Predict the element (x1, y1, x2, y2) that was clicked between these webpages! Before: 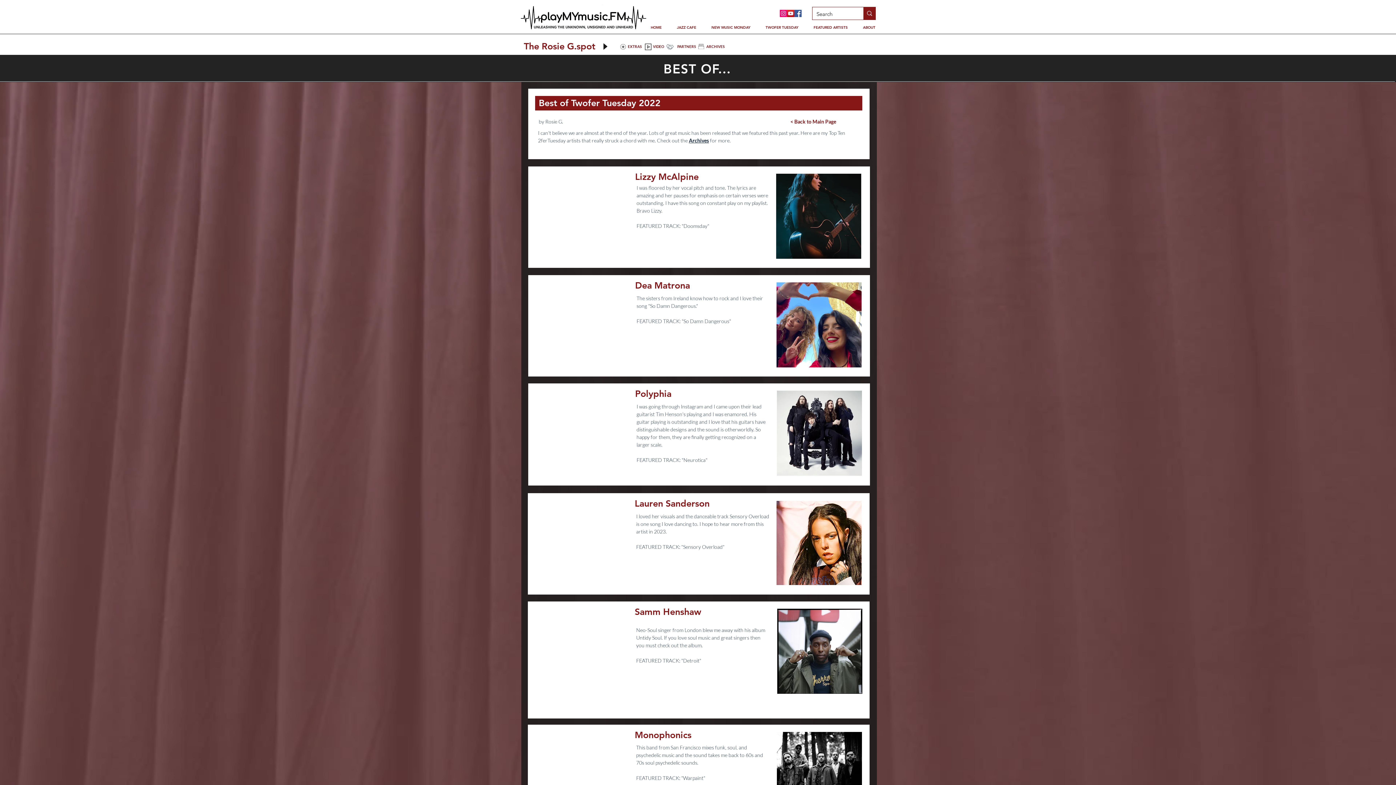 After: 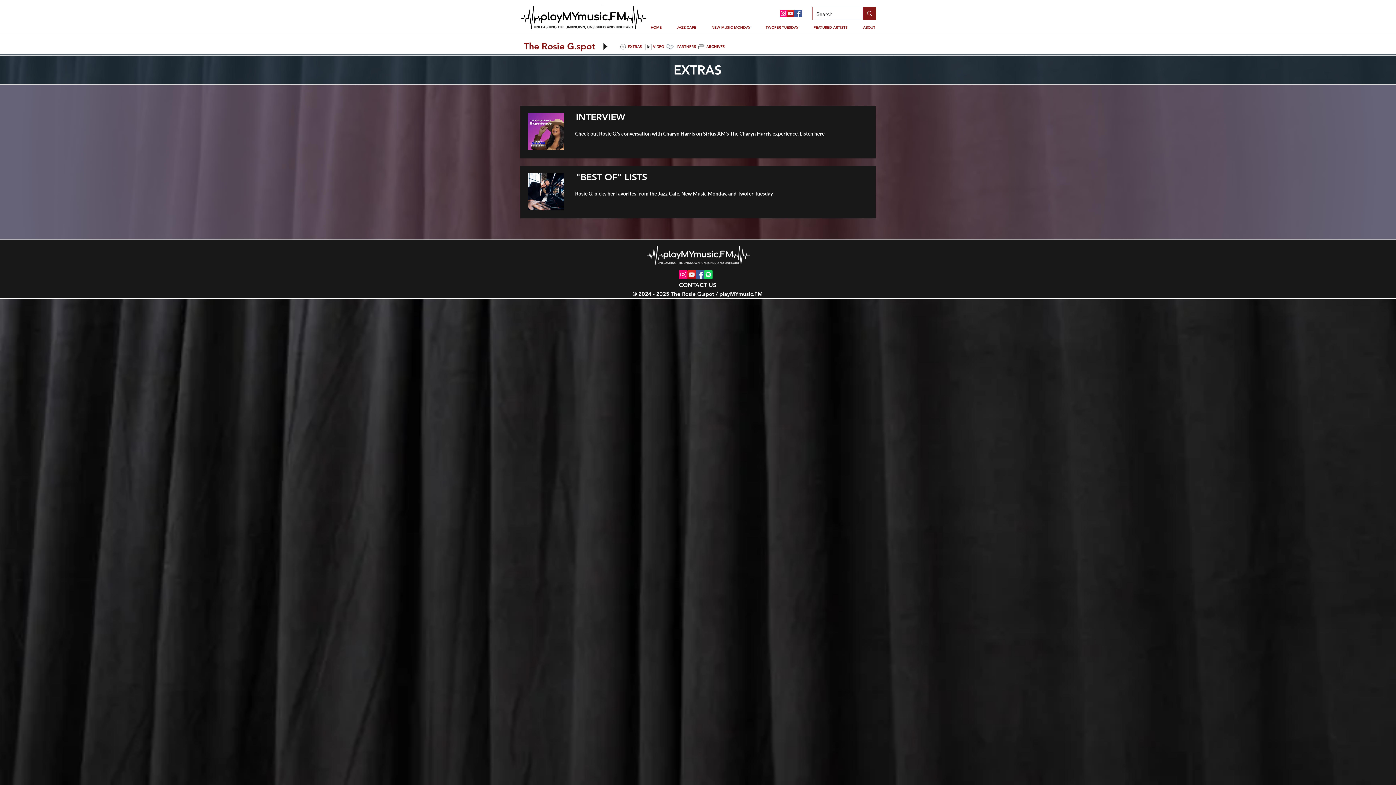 Action: bbox: (620, 44, 626, 49)